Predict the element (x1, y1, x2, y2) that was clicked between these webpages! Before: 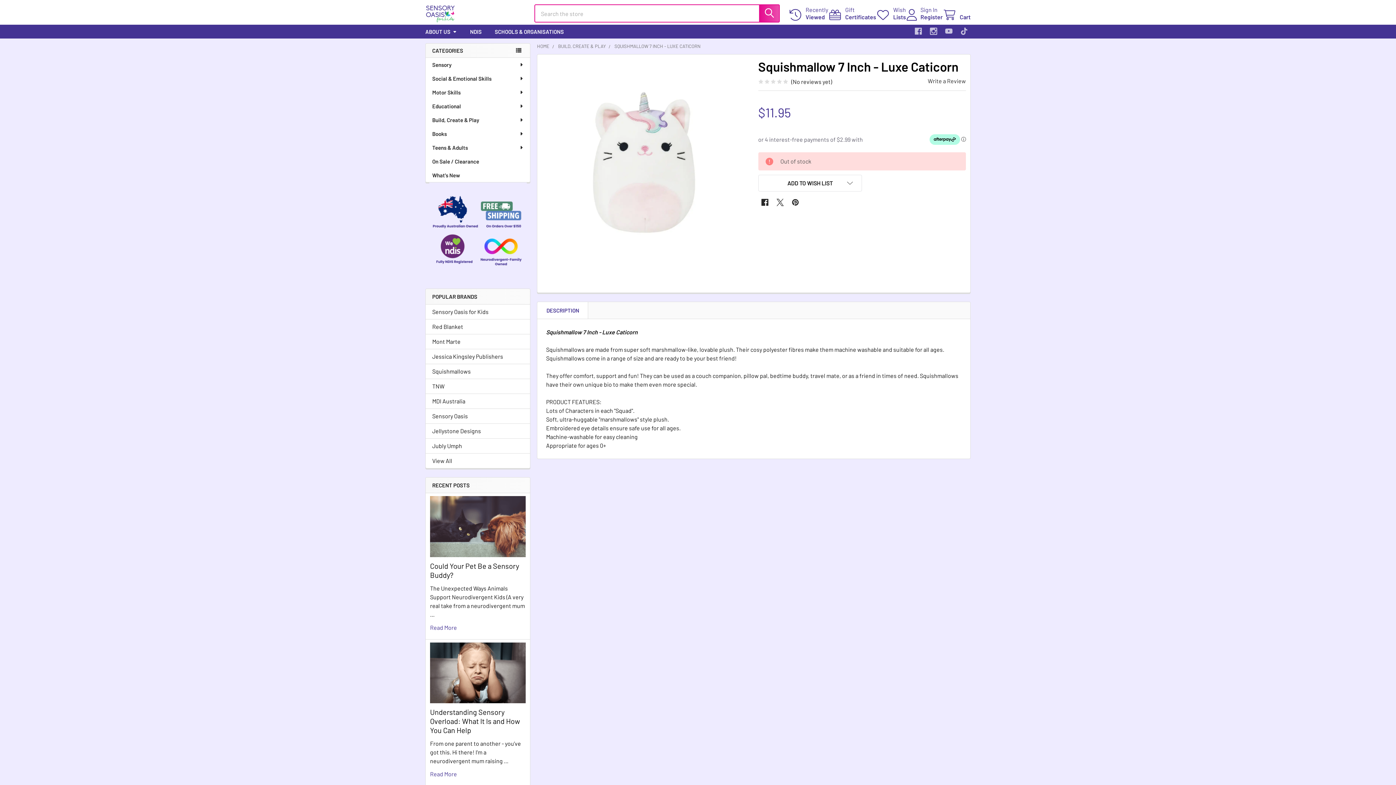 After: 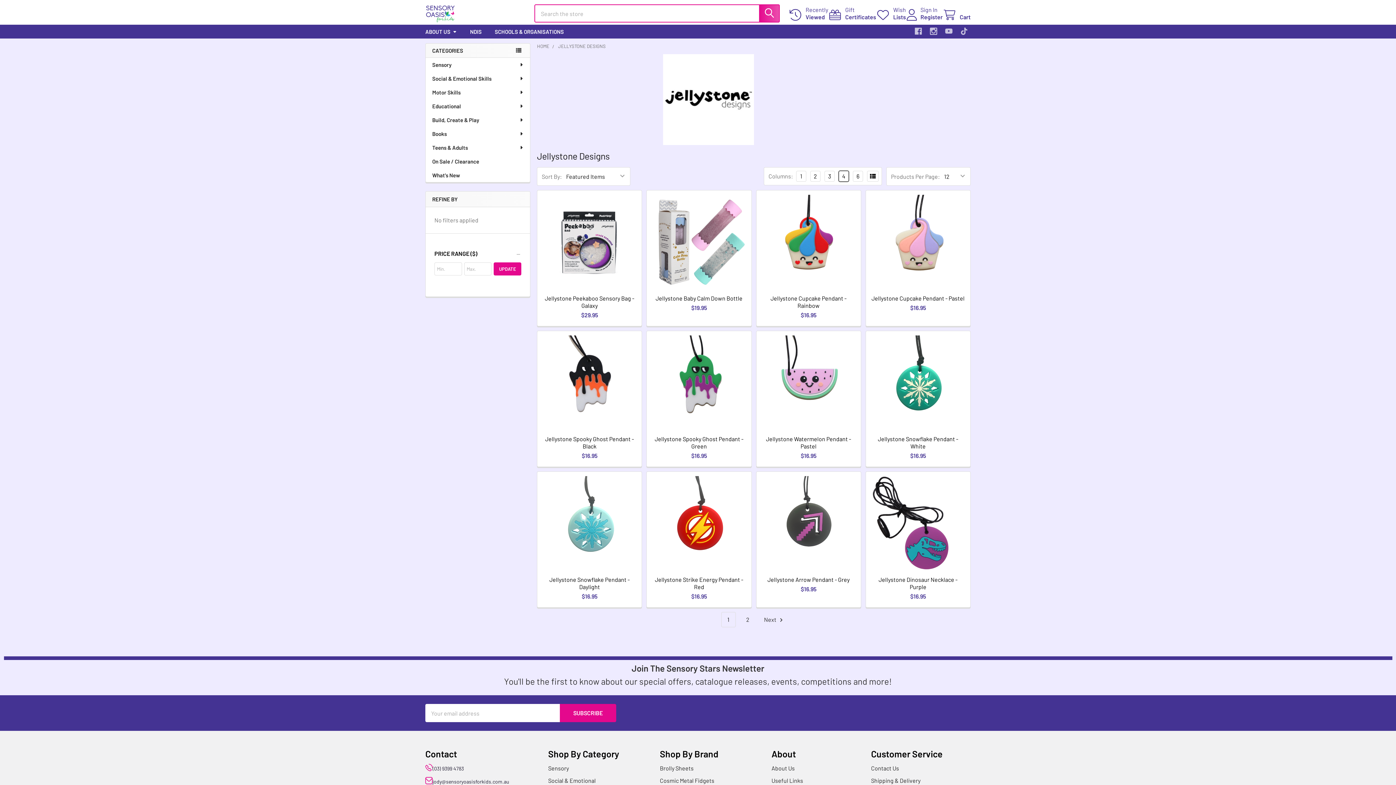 Action: bbox: (432, 426, 523, 435) label: Jellystone Designs